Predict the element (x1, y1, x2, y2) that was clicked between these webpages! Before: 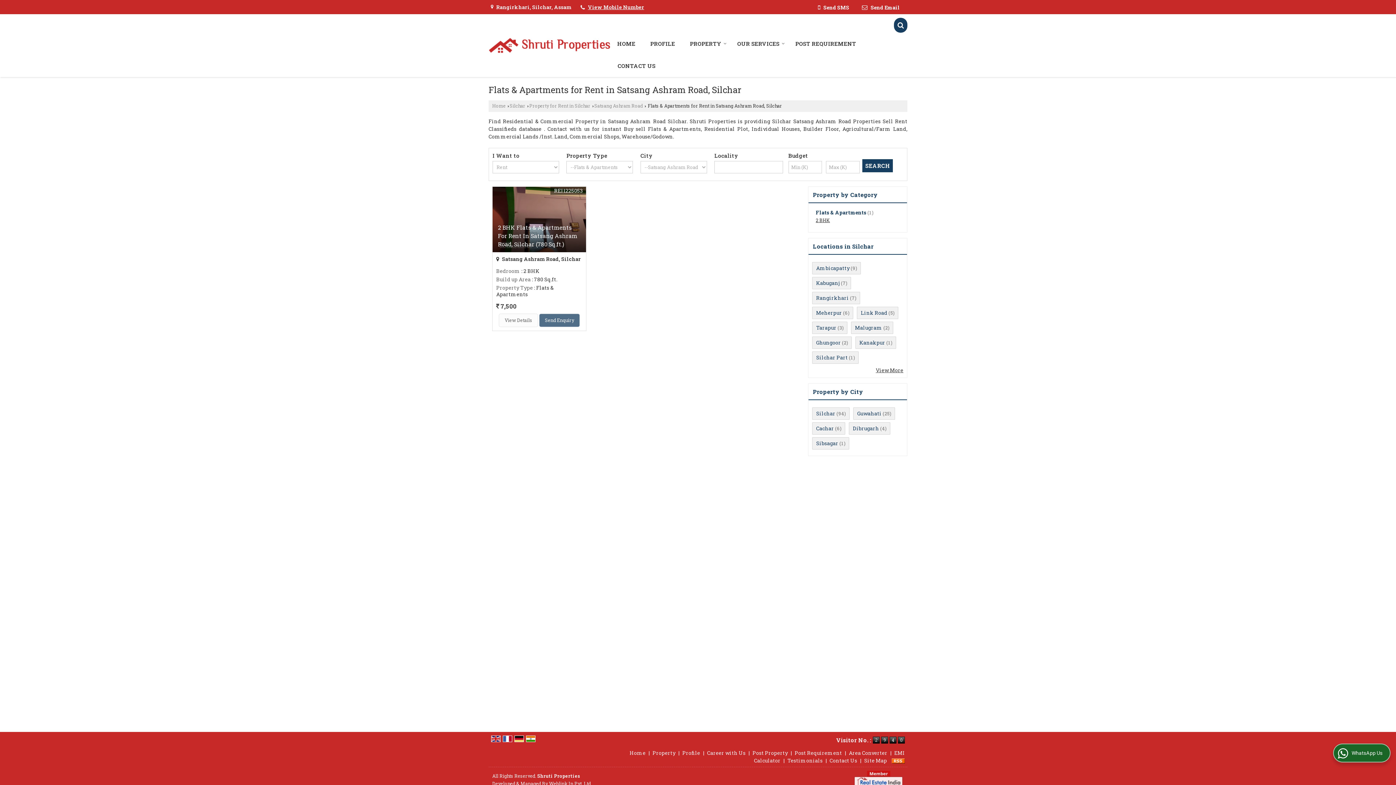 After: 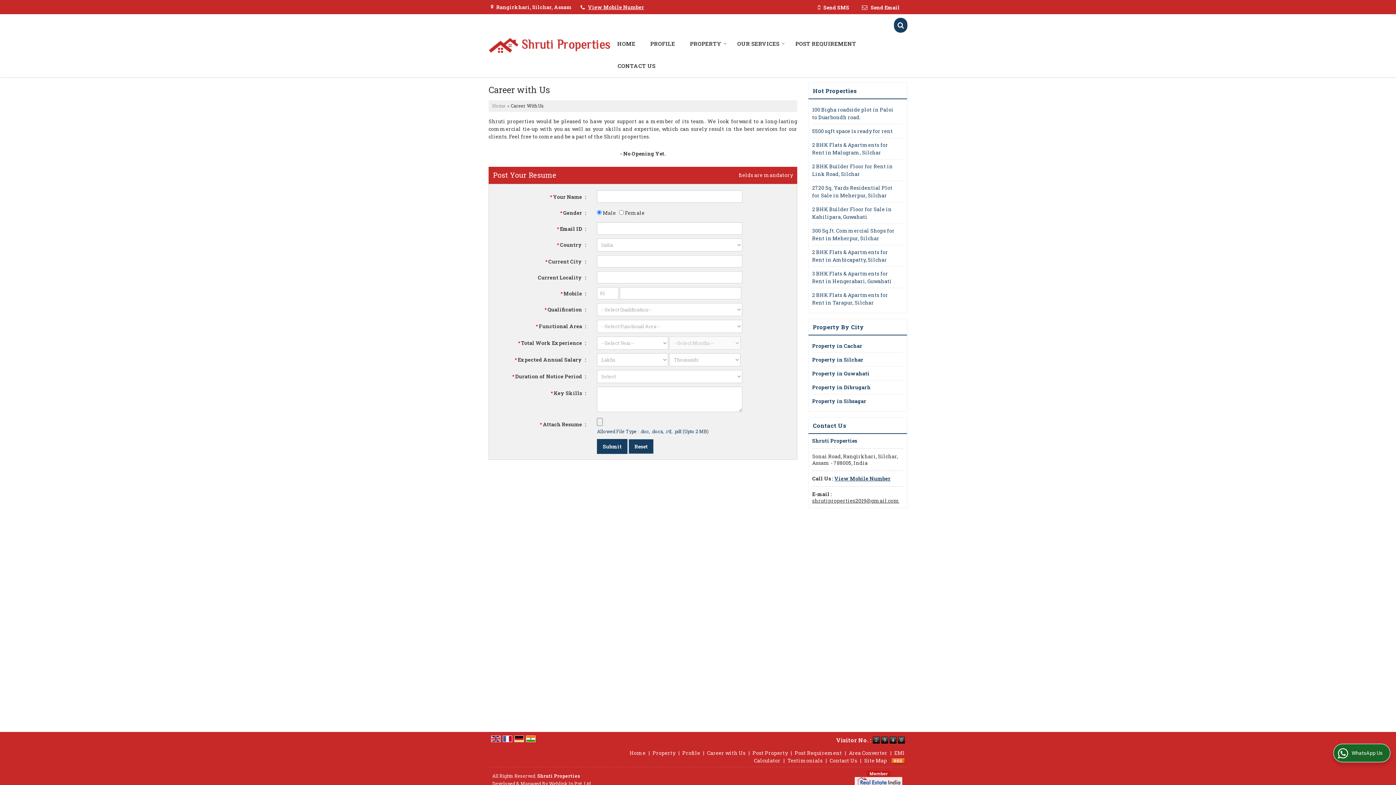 Action: label: Career with Us bbox: (707, 749, 745, 756)